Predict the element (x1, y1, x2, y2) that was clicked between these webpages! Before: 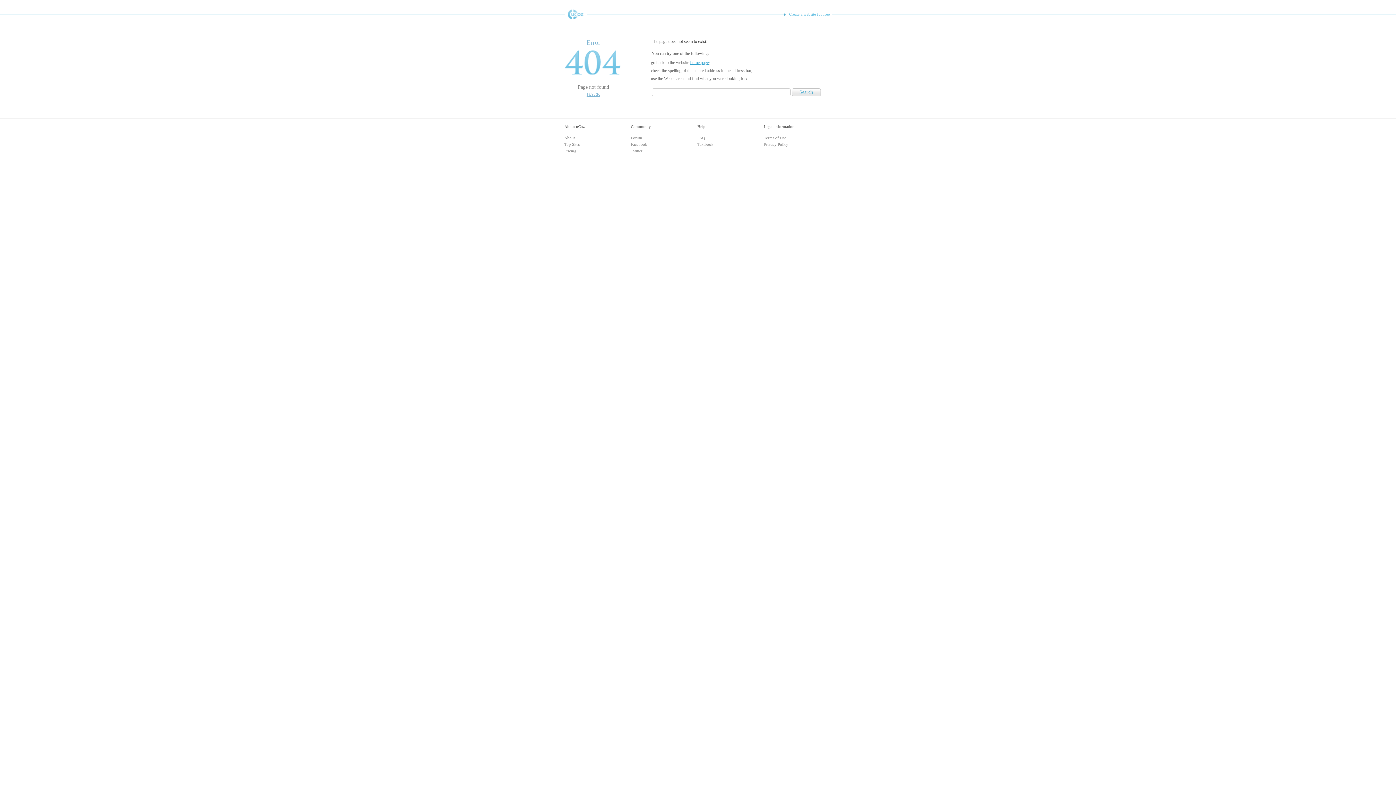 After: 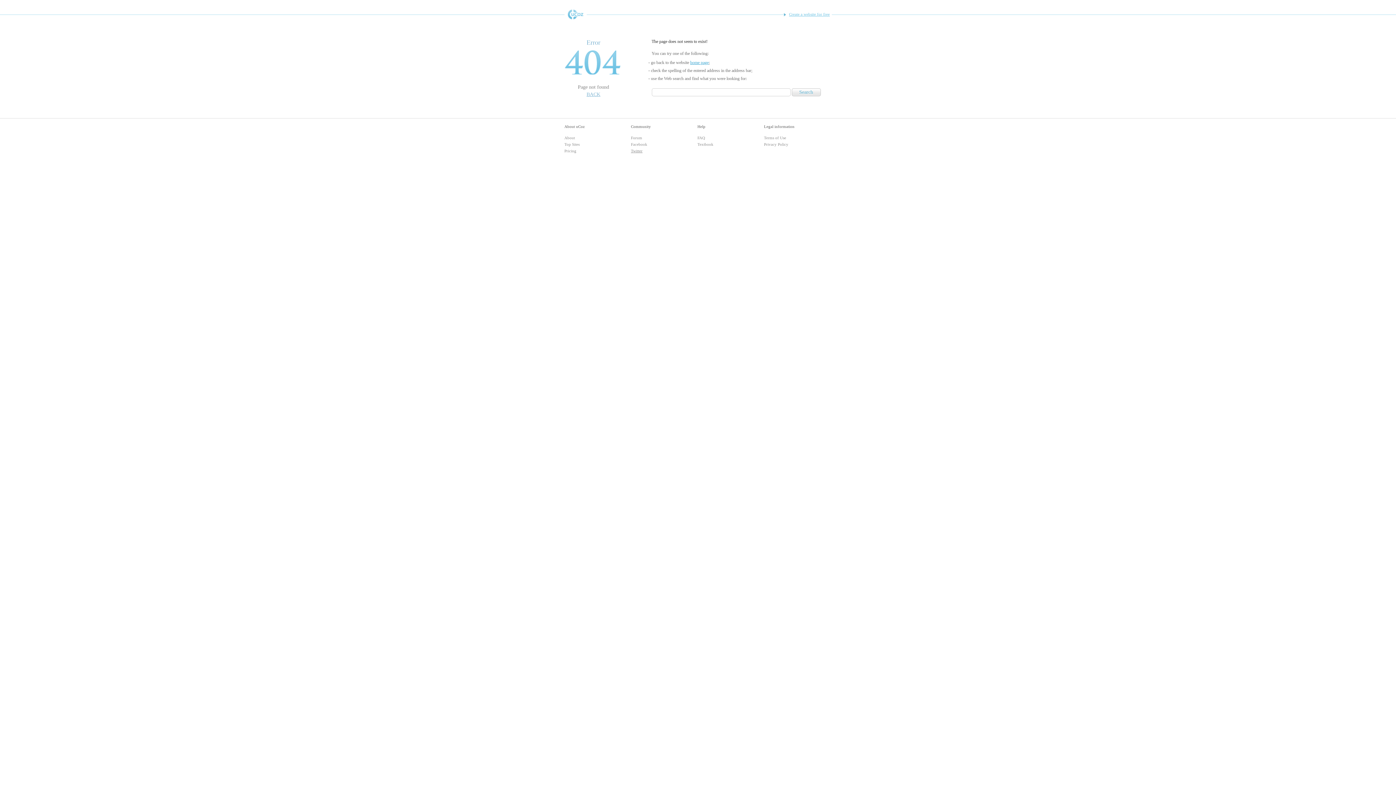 Action: bbox: (631, 148, 642, 153) label: Twitter